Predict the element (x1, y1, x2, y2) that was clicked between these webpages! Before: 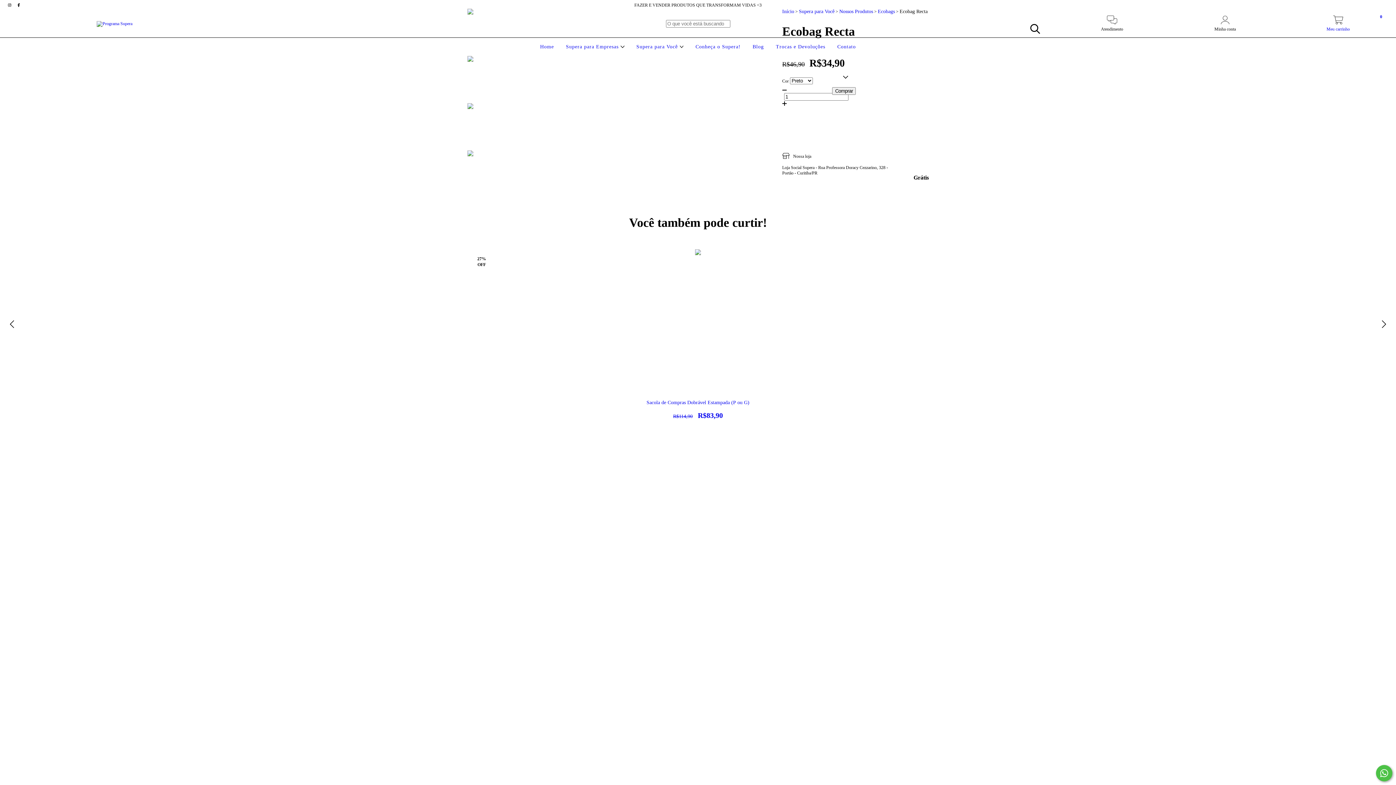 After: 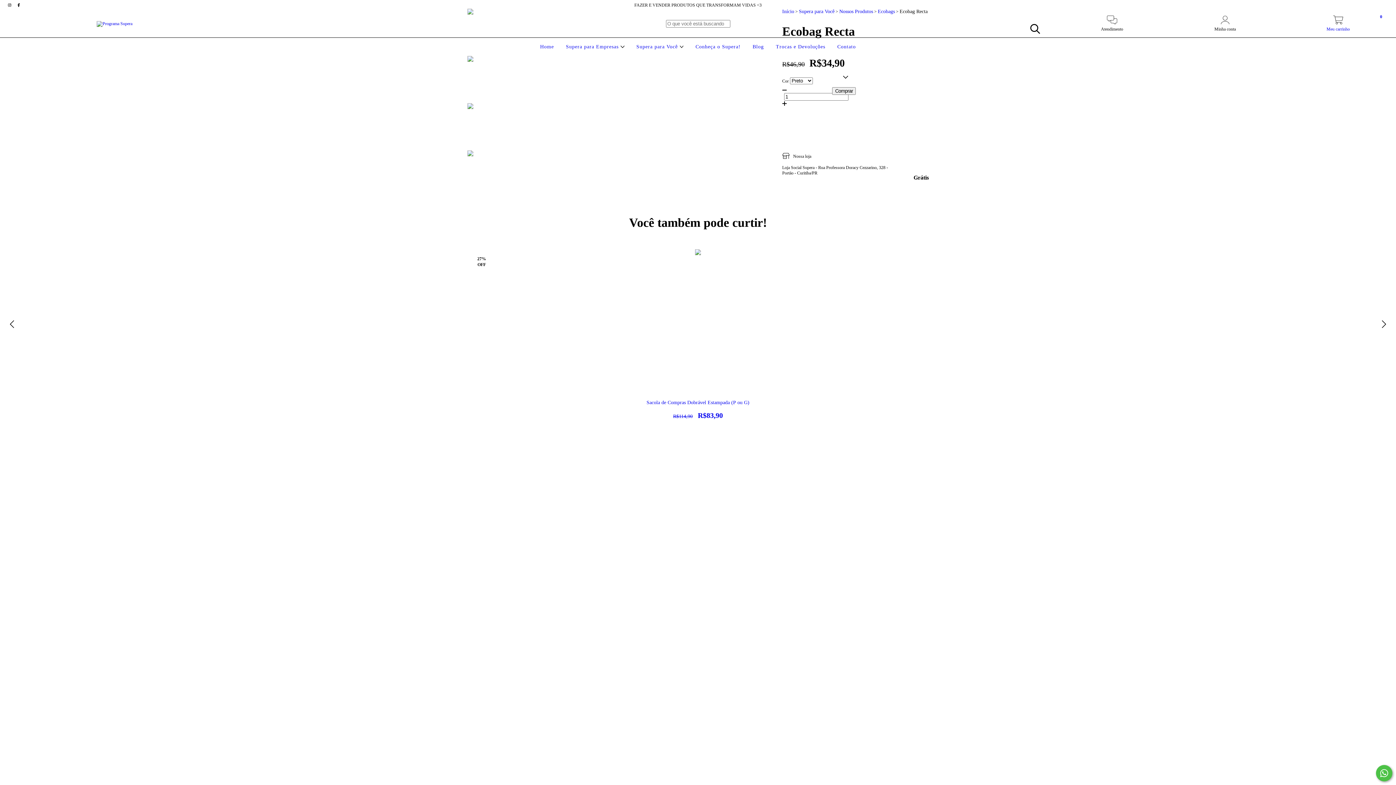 Action: bbox: (782, 129, 929, 135) label: Faça login e use seus dados de entrega